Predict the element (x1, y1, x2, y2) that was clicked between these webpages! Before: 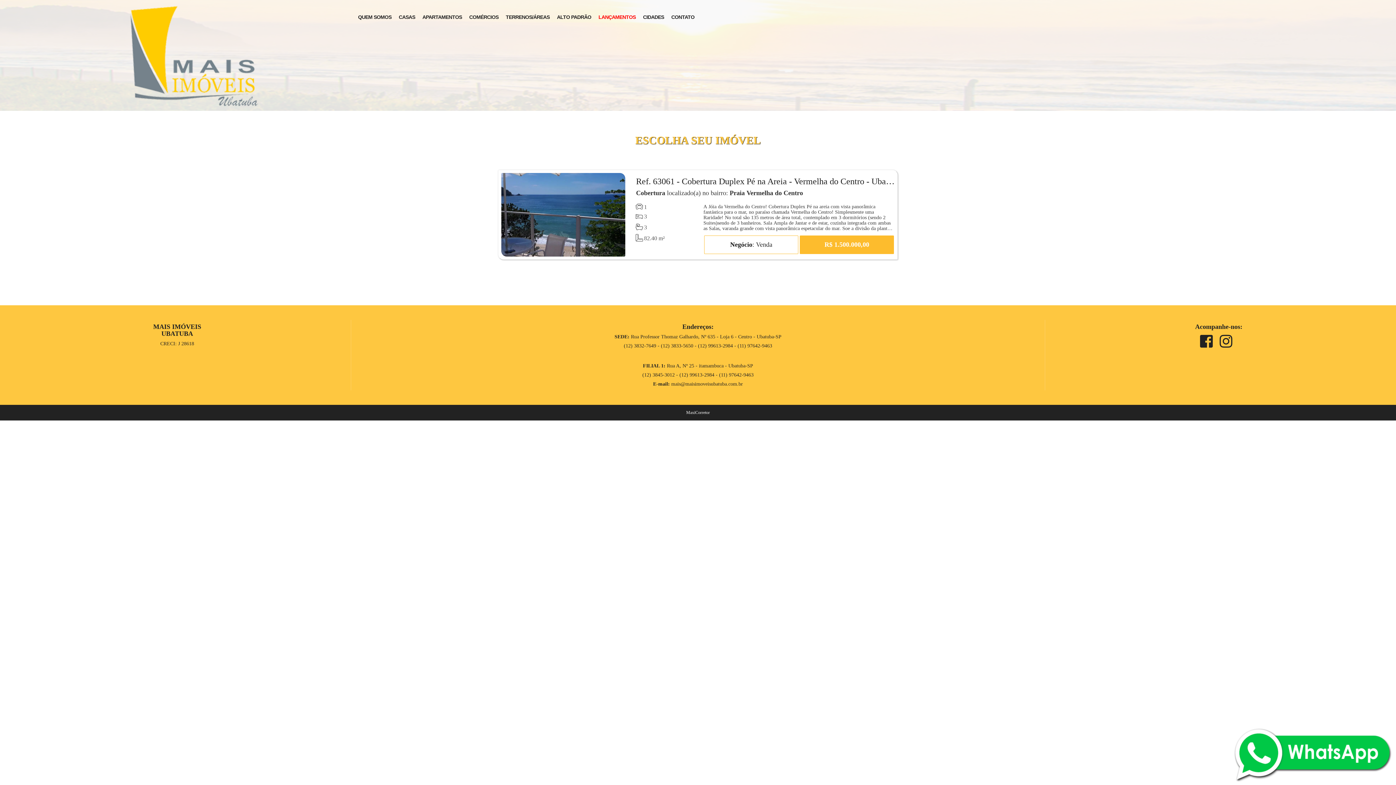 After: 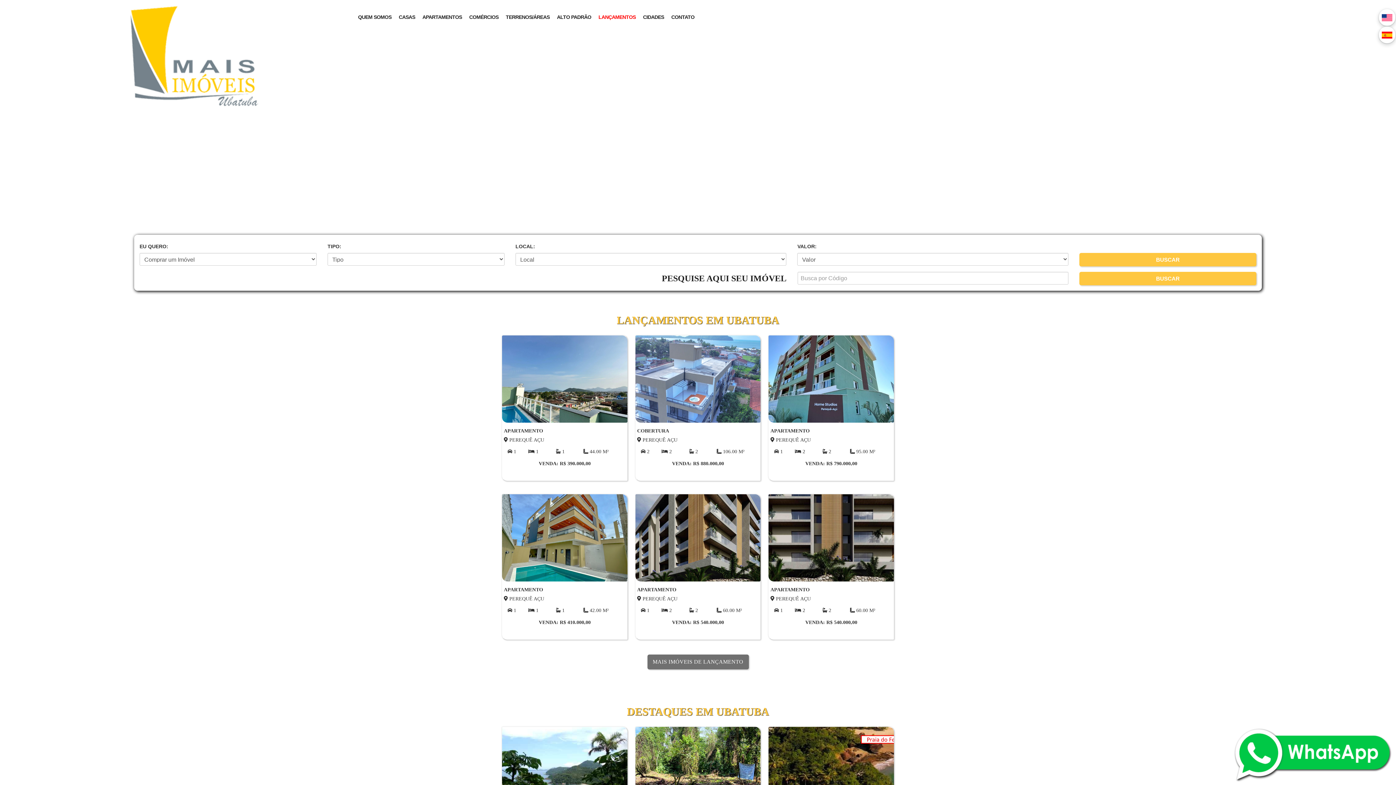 Action: bbox: (121, 52, 277, 57)